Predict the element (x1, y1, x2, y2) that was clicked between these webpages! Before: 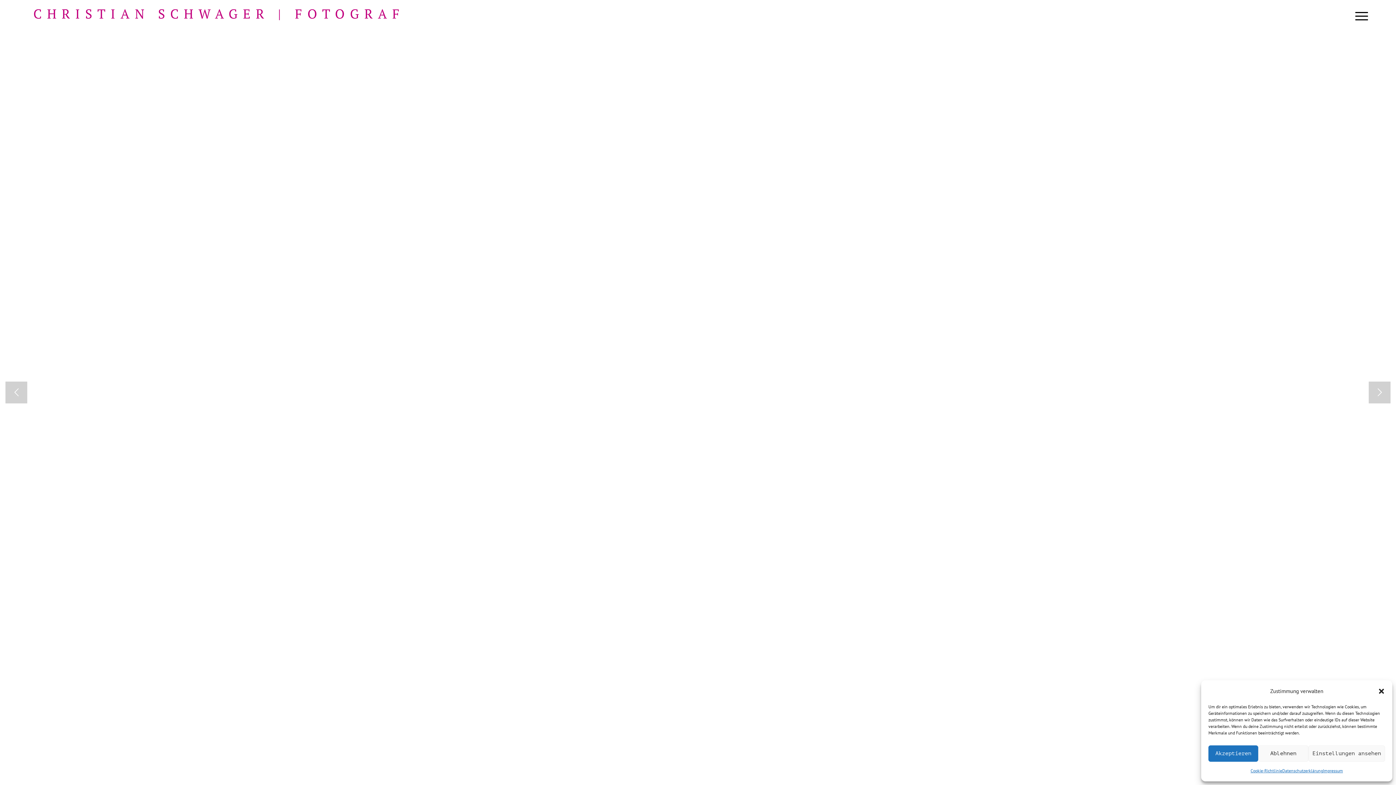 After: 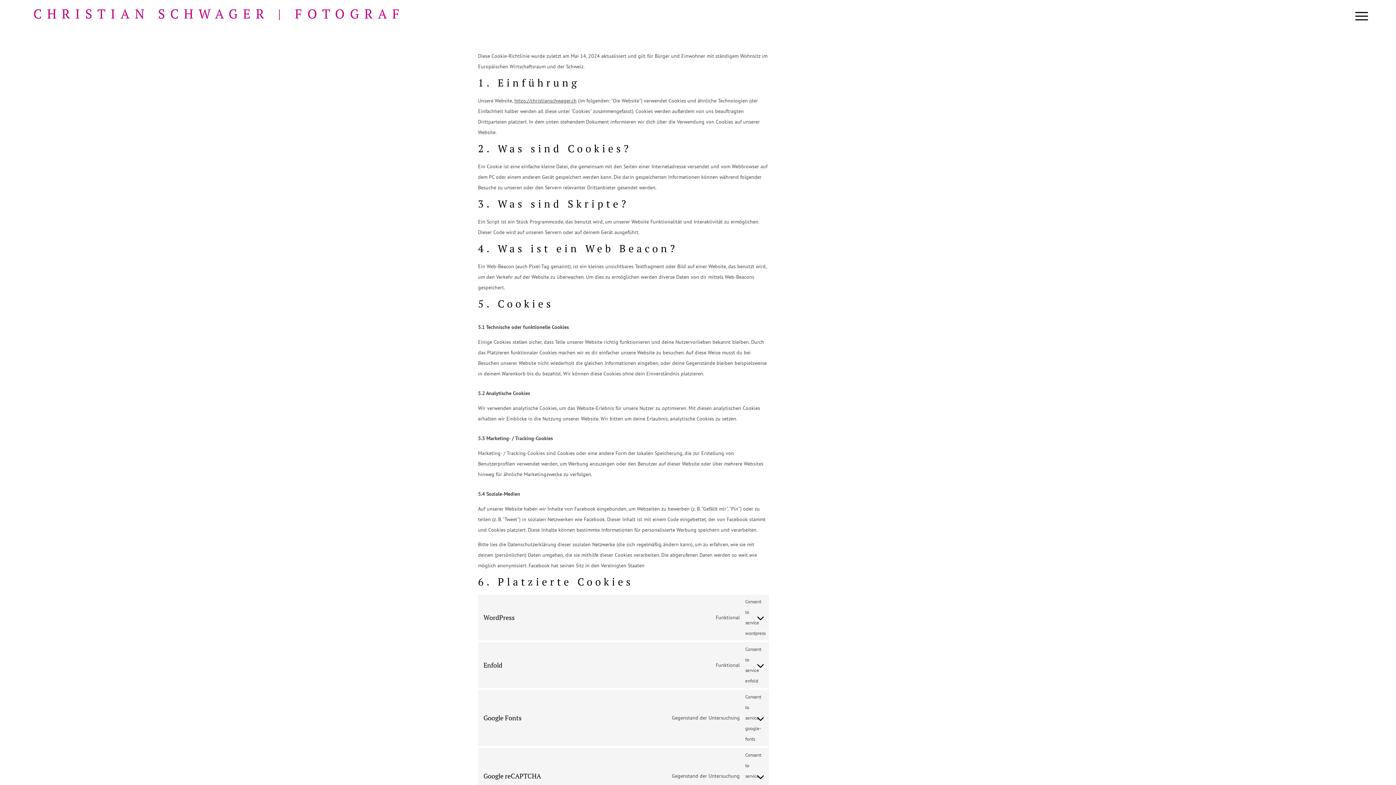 Action: bbox: (1250, 765, 1282, 776) label: Cookie-Richtlinie